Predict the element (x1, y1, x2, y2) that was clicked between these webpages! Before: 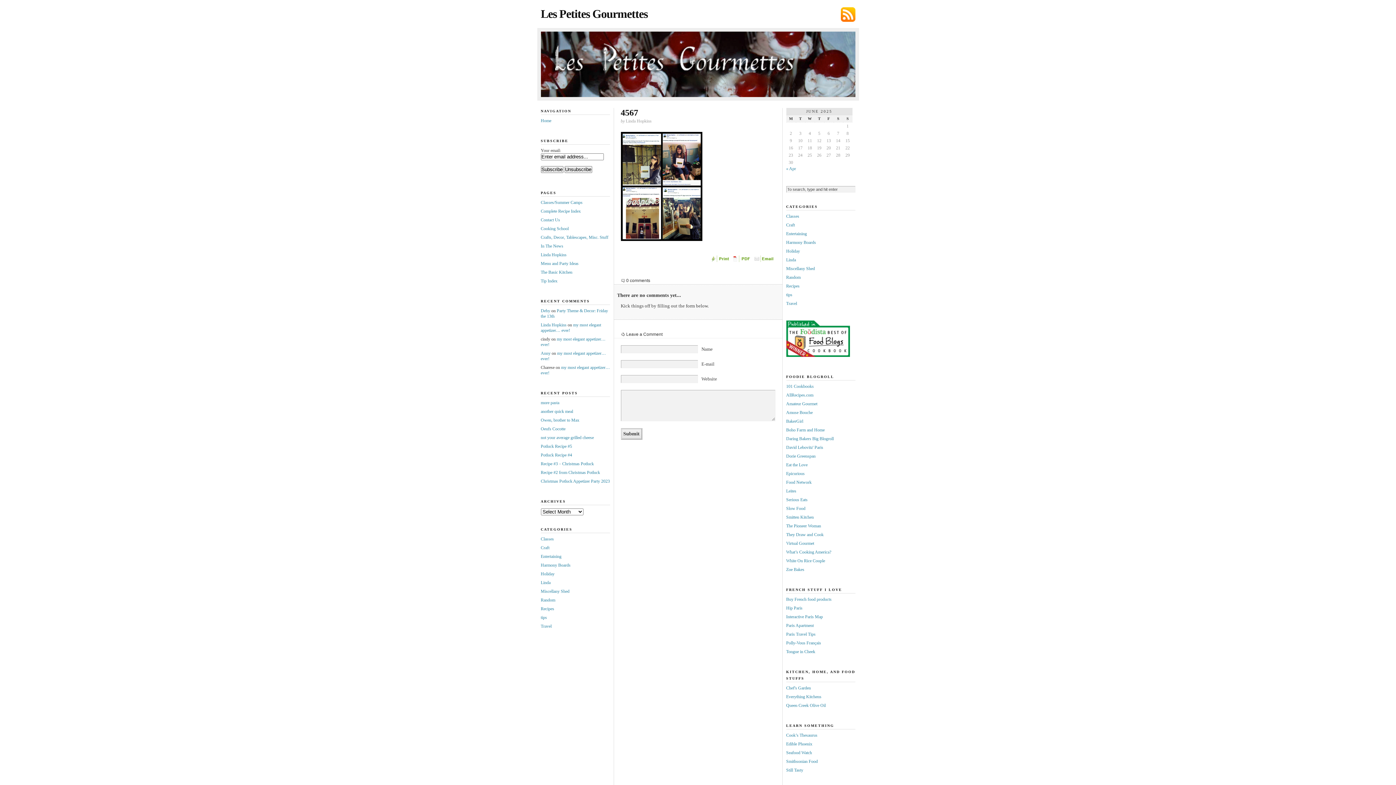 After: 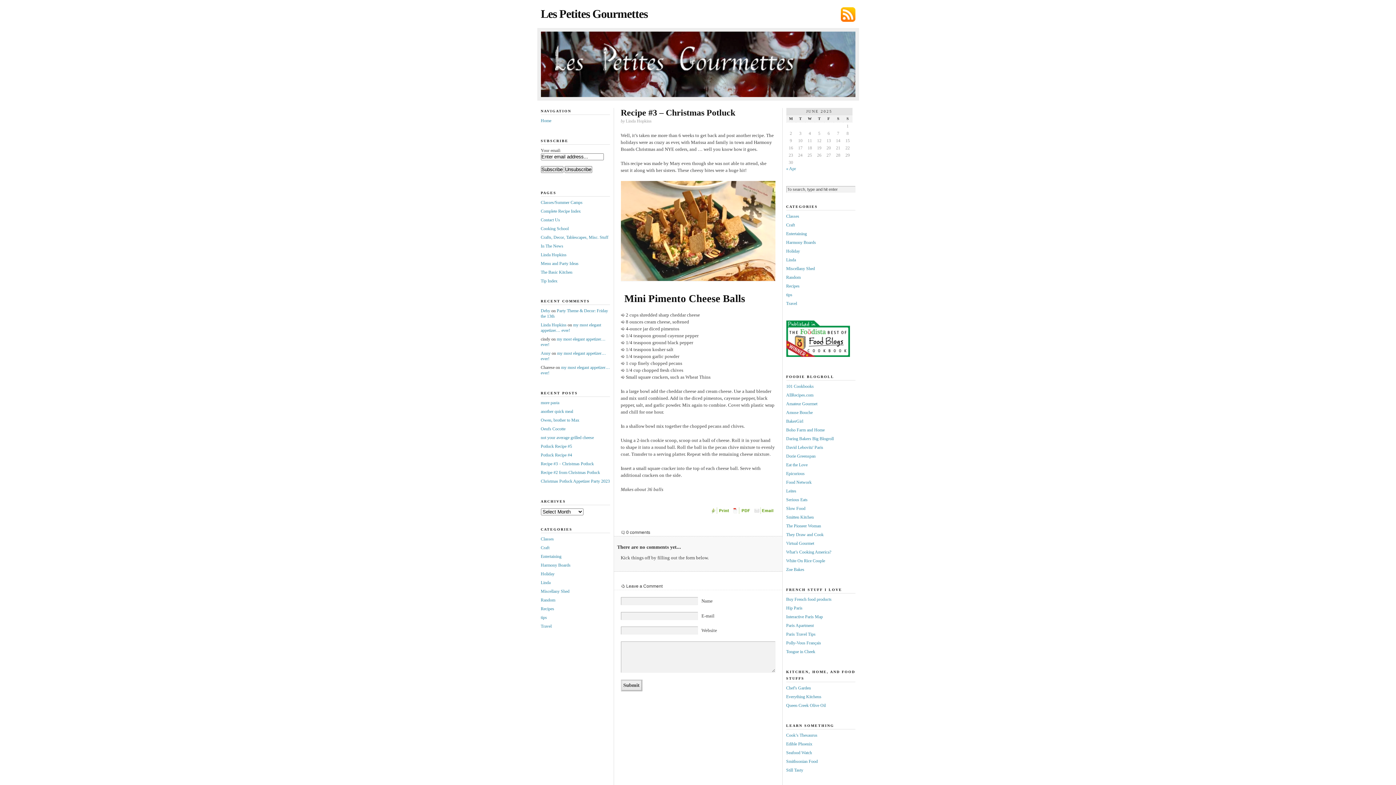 Action: bbox: (540, 461, 594, 466) label: Recipe #3 – Christmas Potluck